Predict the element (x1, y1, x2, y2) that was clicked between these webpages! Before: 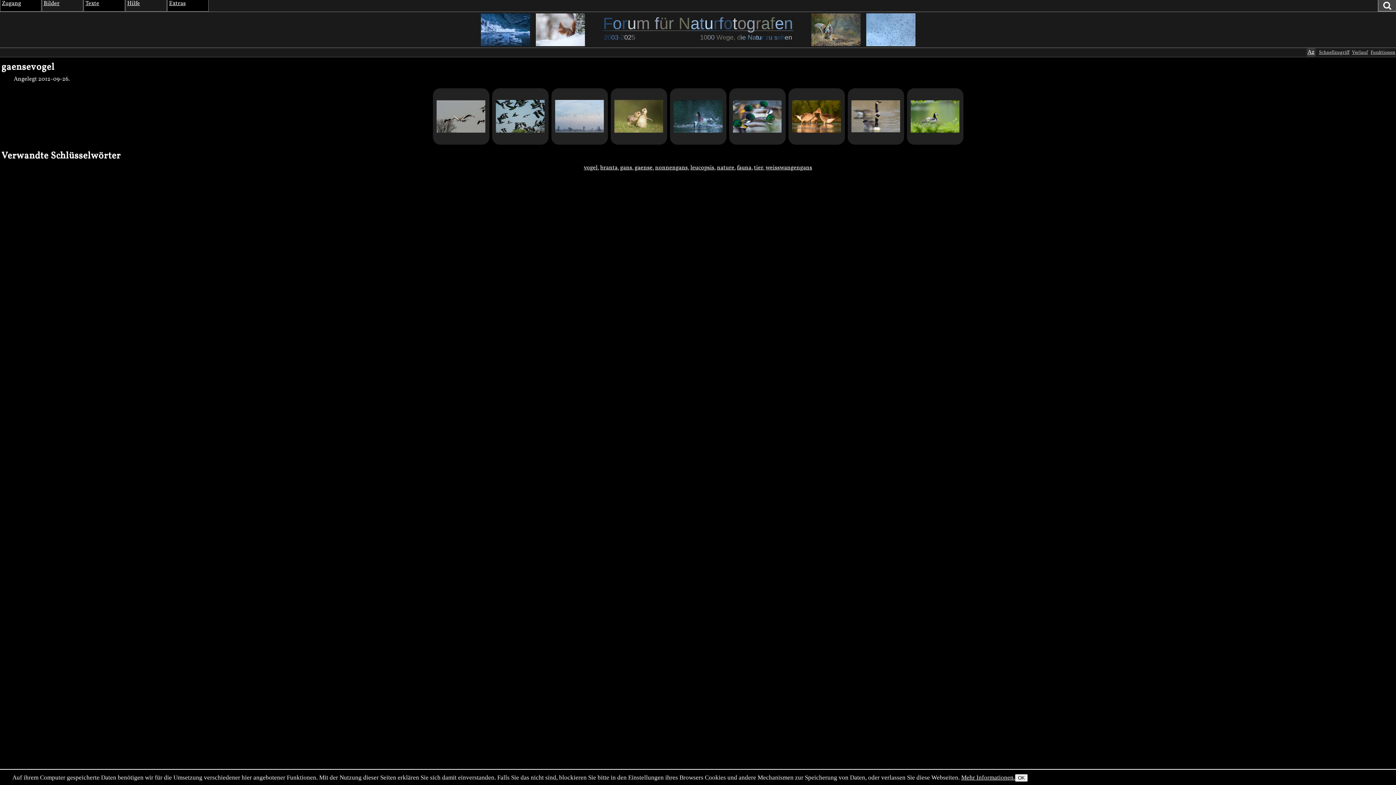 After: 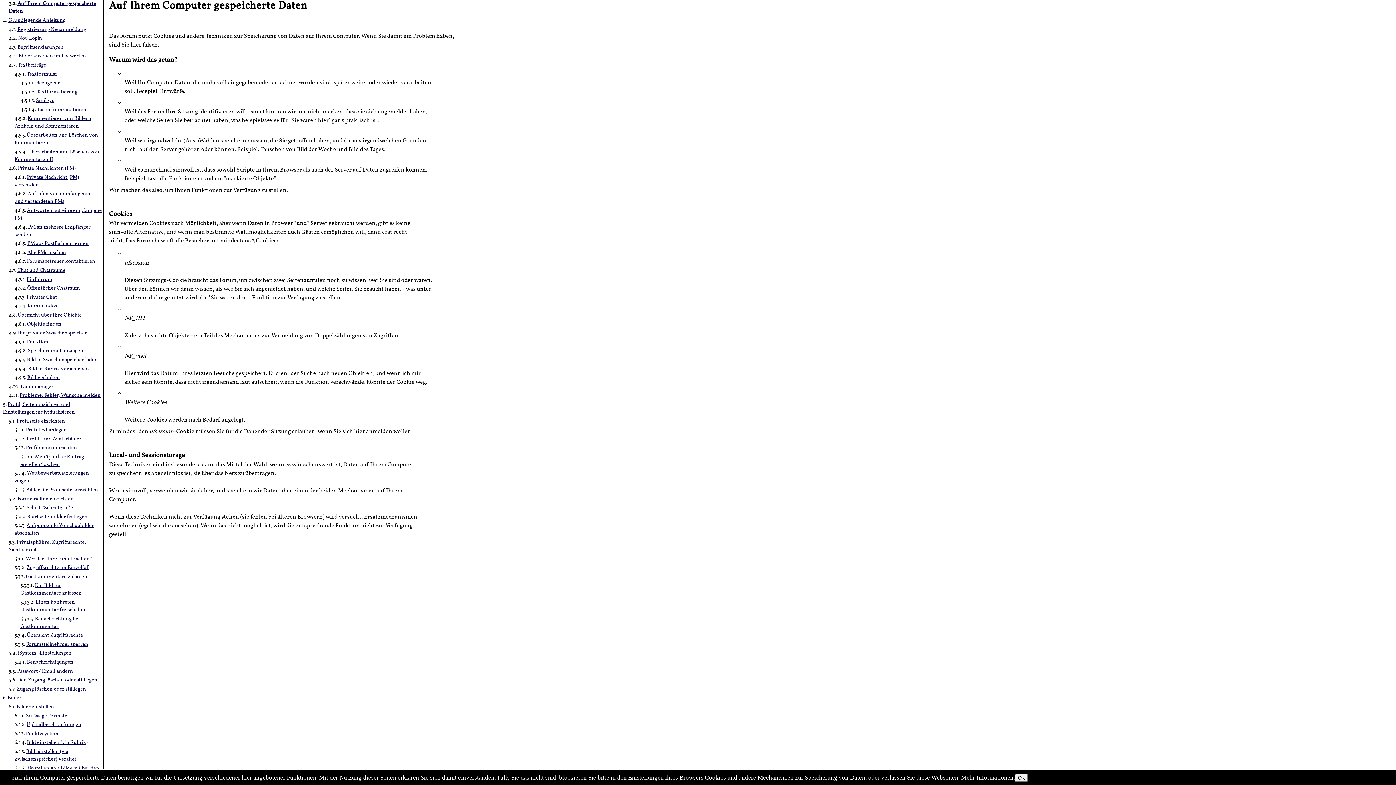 Action: bbox: (961, 774, 1015, 781) label: Mehr Informationen.